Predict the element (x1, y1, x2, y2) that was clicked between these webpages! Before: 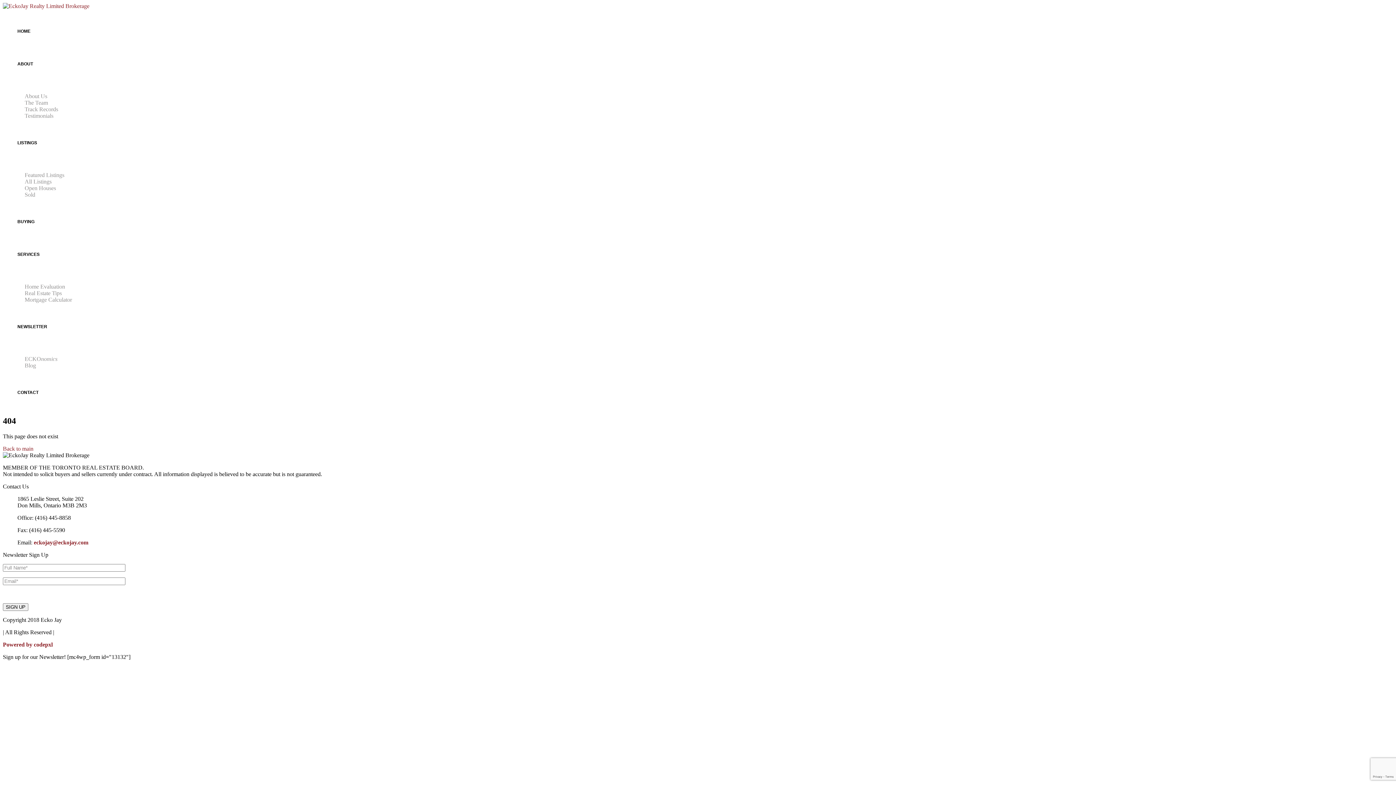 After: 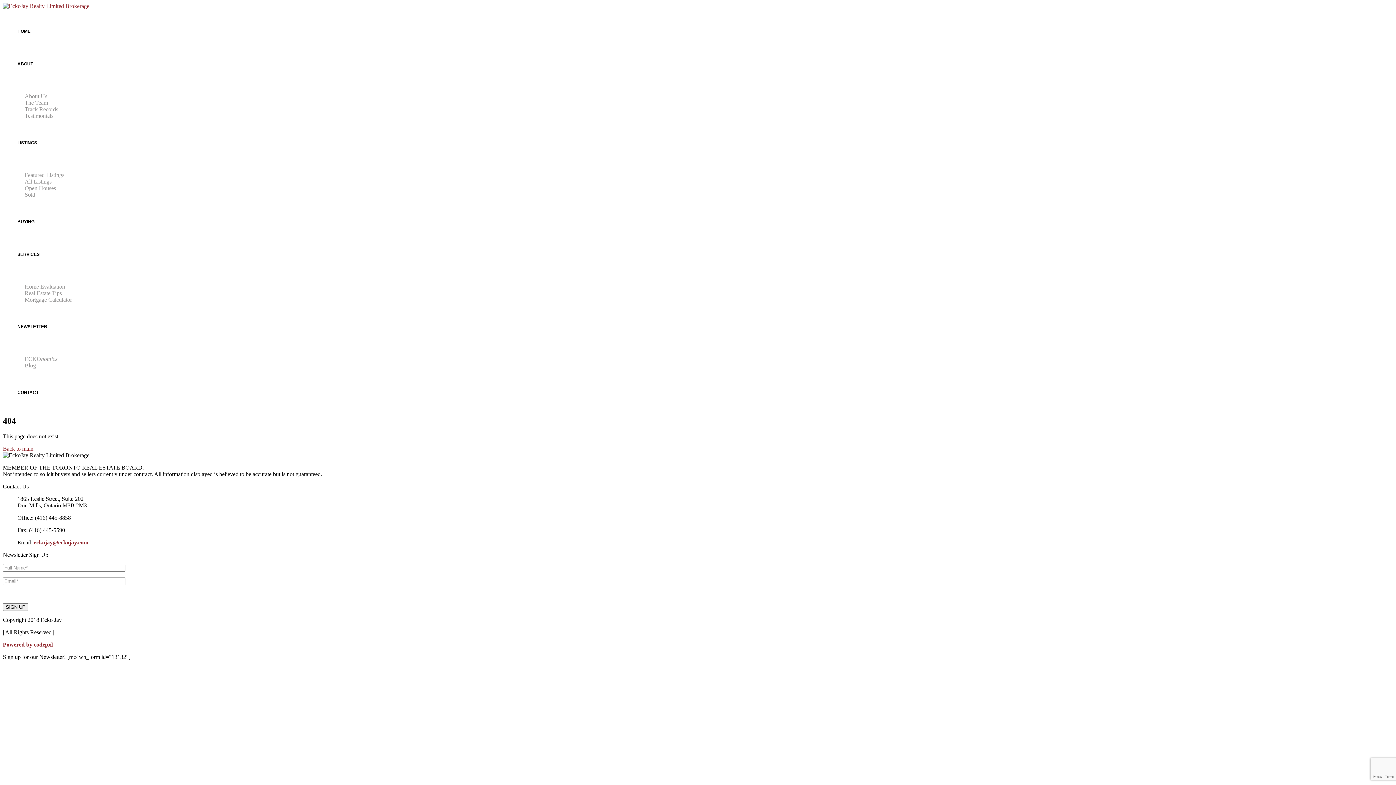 Action: label: eckojay@eckojay.com bbox: (33, 539, 88, 545)